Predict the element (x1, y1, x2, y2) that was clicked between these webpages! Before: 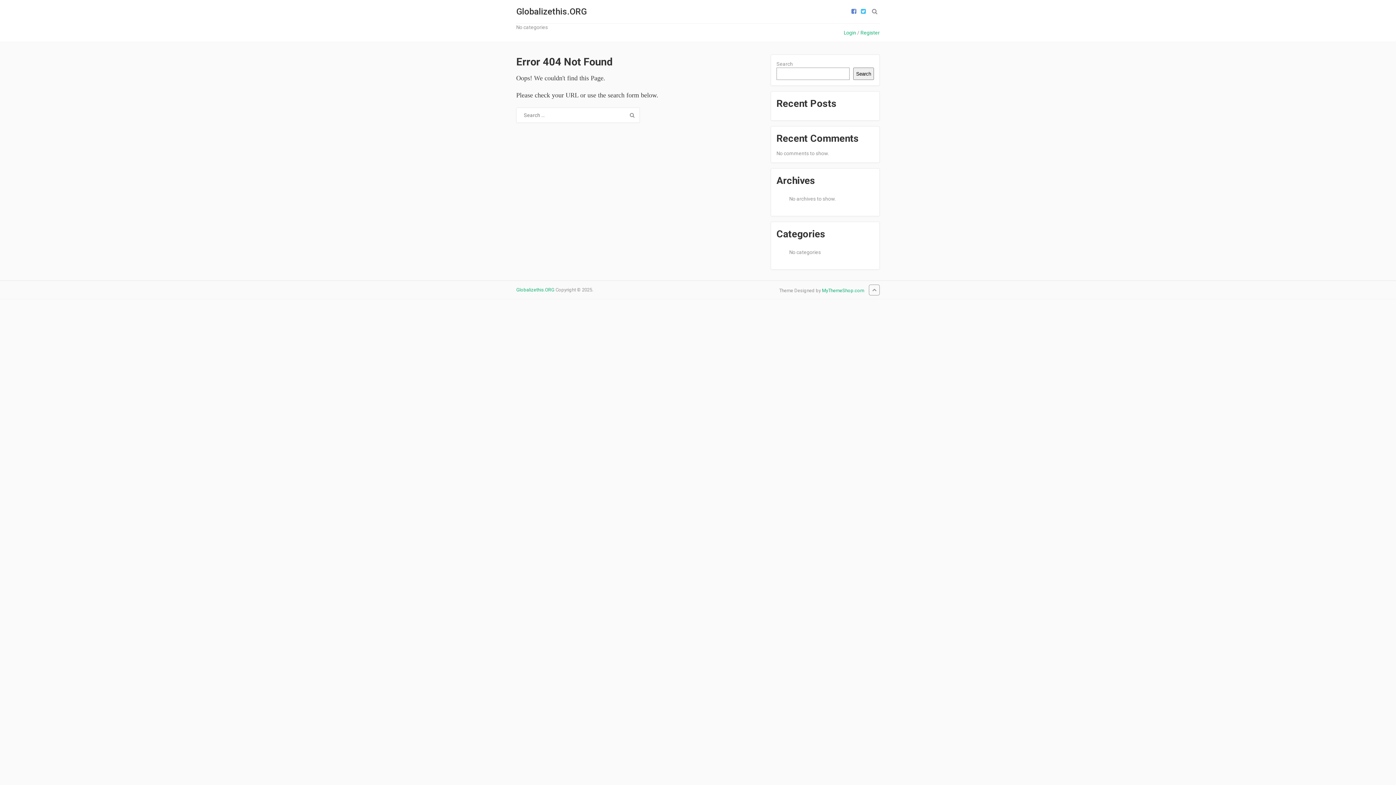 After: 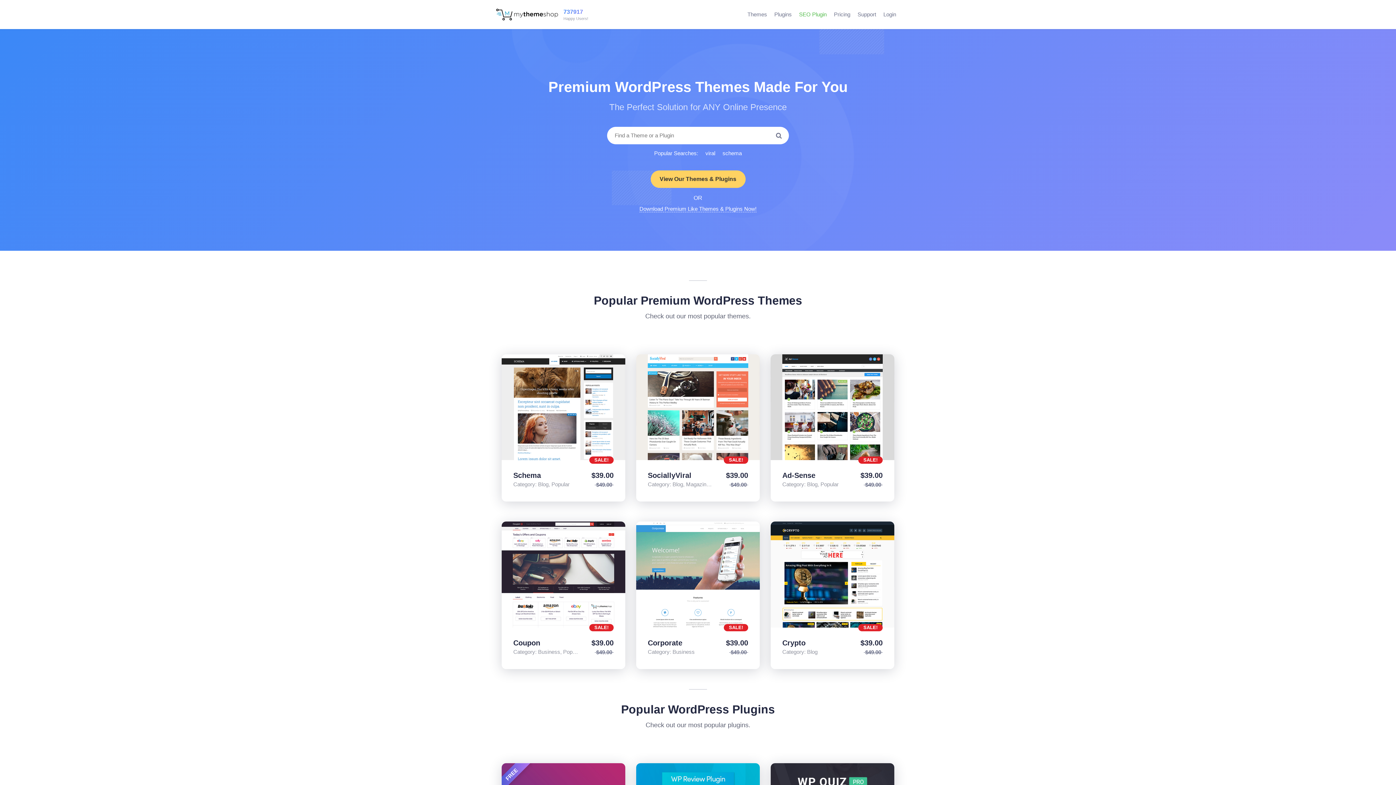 Action: bbox: (822, 287, 864, 293) label: MyThemeShop.com